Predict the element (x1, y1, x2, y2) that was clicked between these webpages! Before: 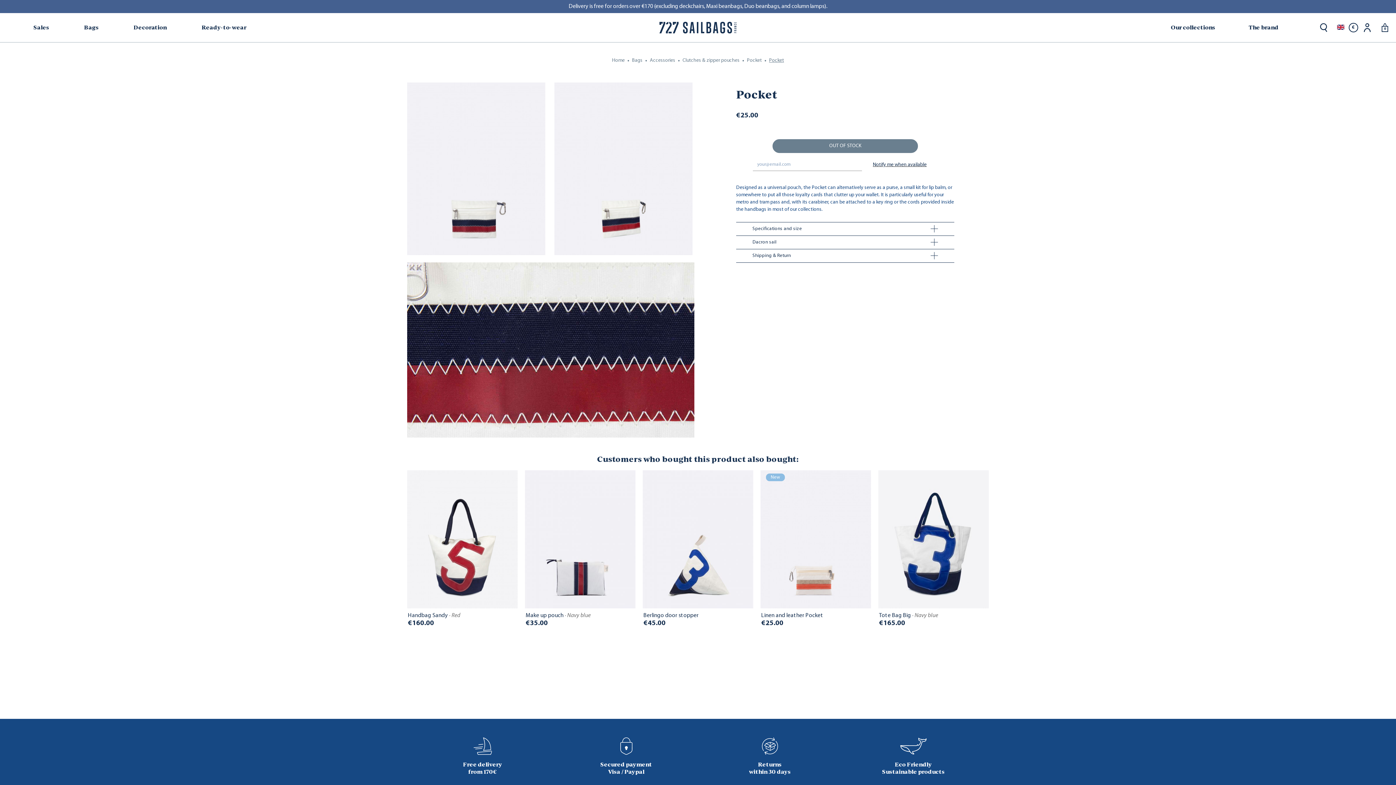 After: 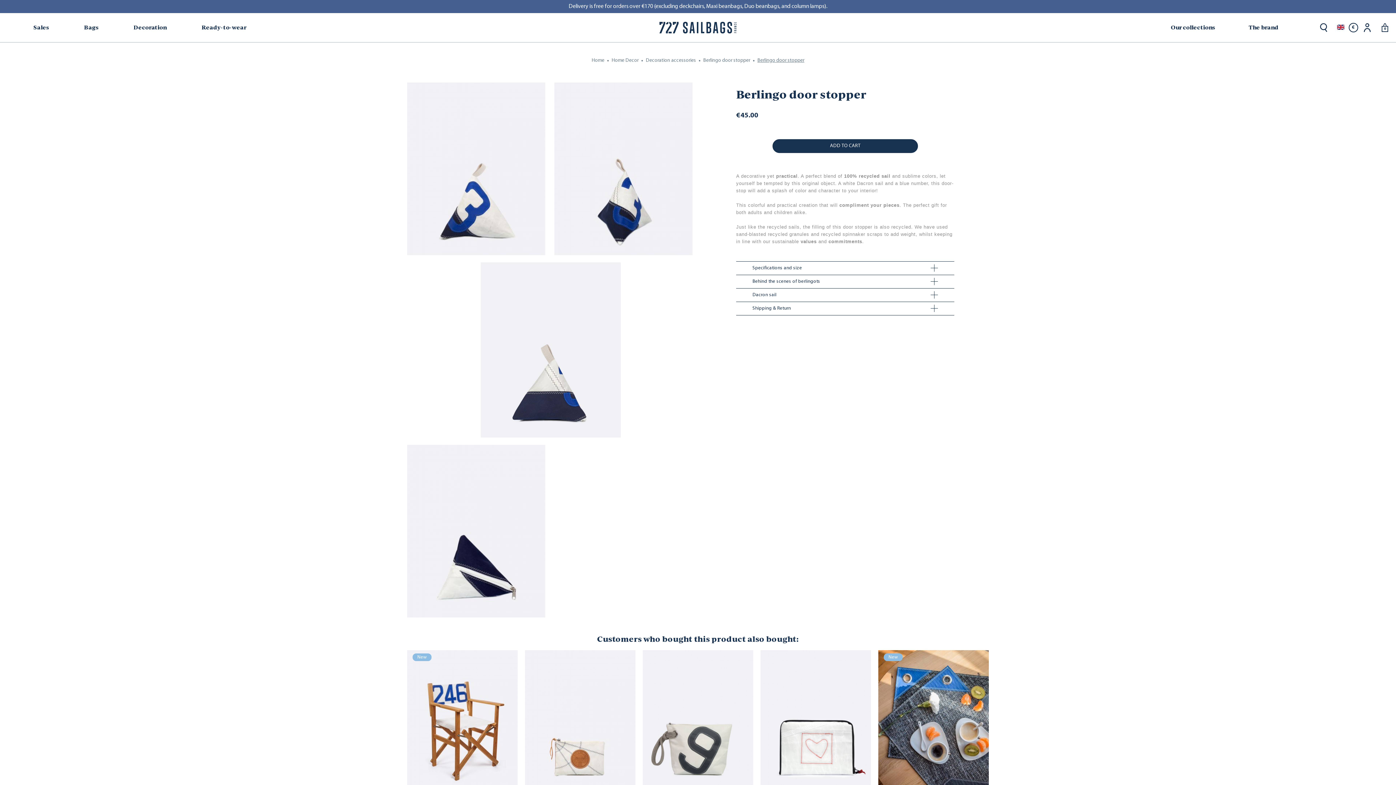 Action: label: Berlingo door stopper bbox: (643, 612, 752, 619)